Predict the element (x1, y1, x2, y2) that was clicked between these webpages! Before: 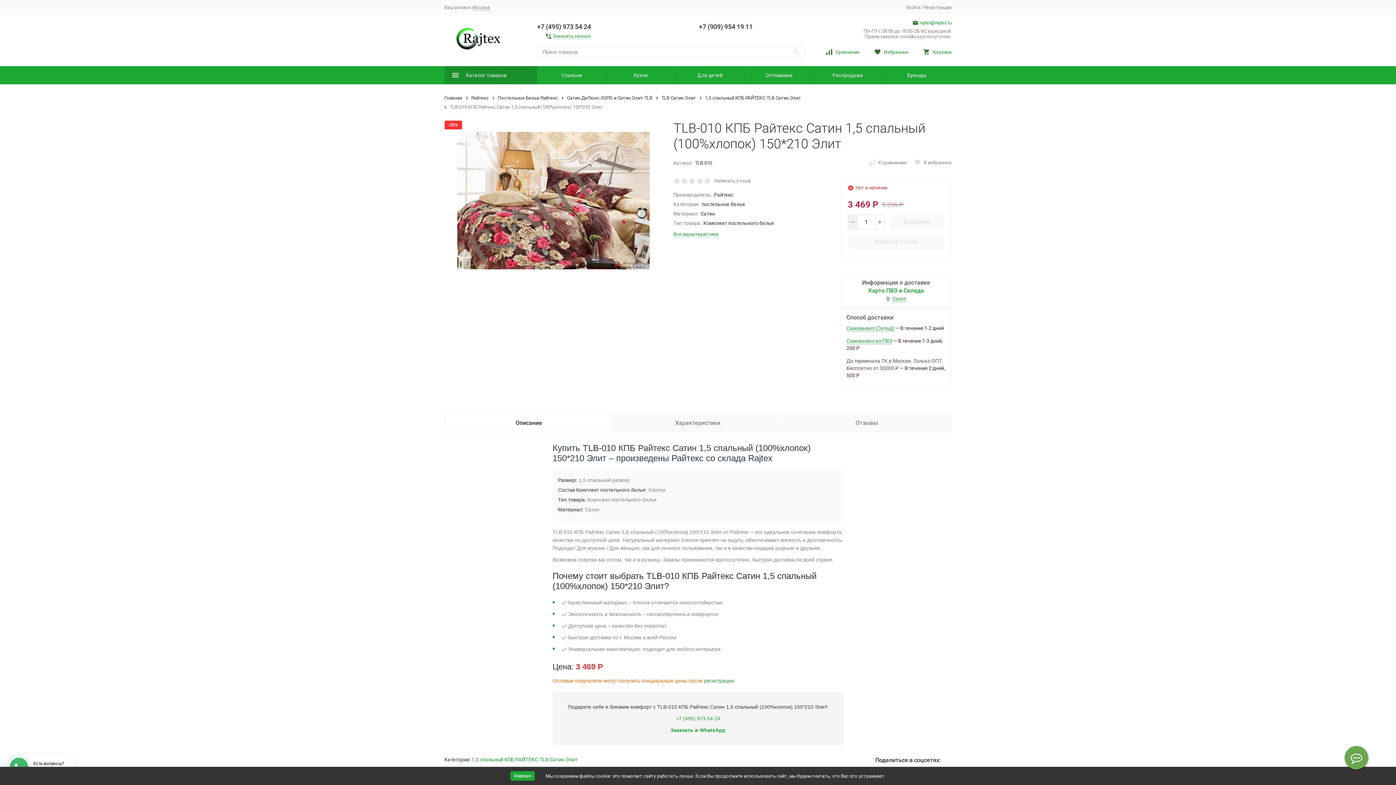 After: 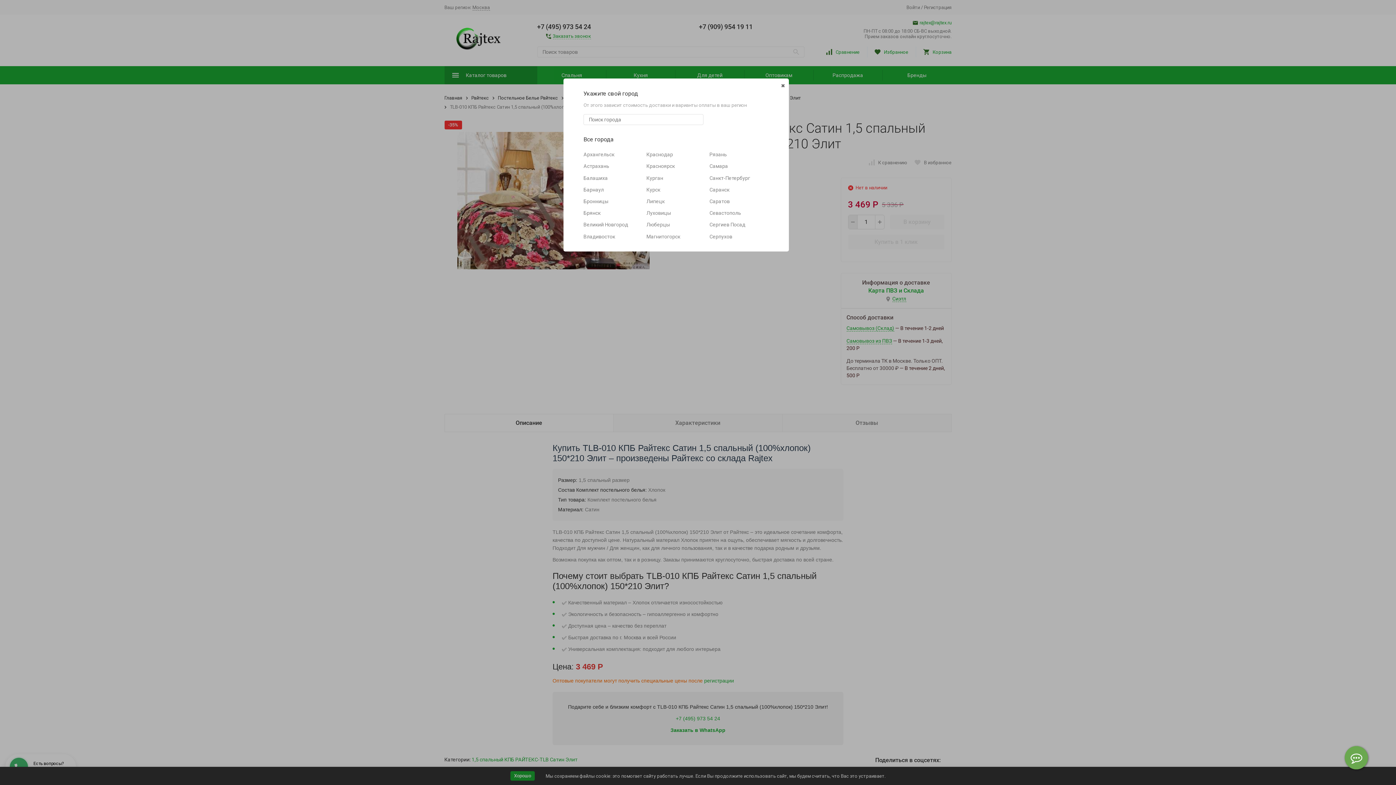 Action: bbox: (472, 4, 490, 10) label: Москва